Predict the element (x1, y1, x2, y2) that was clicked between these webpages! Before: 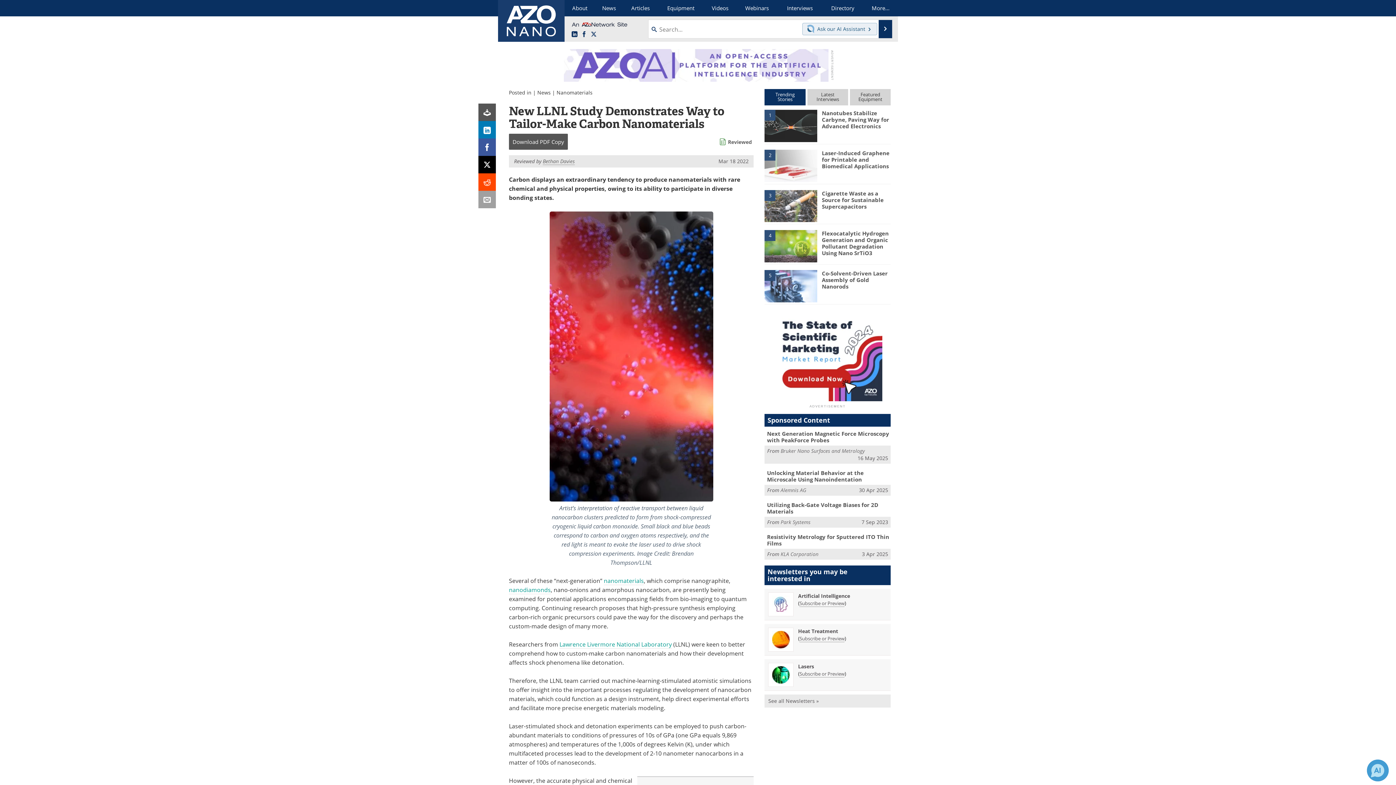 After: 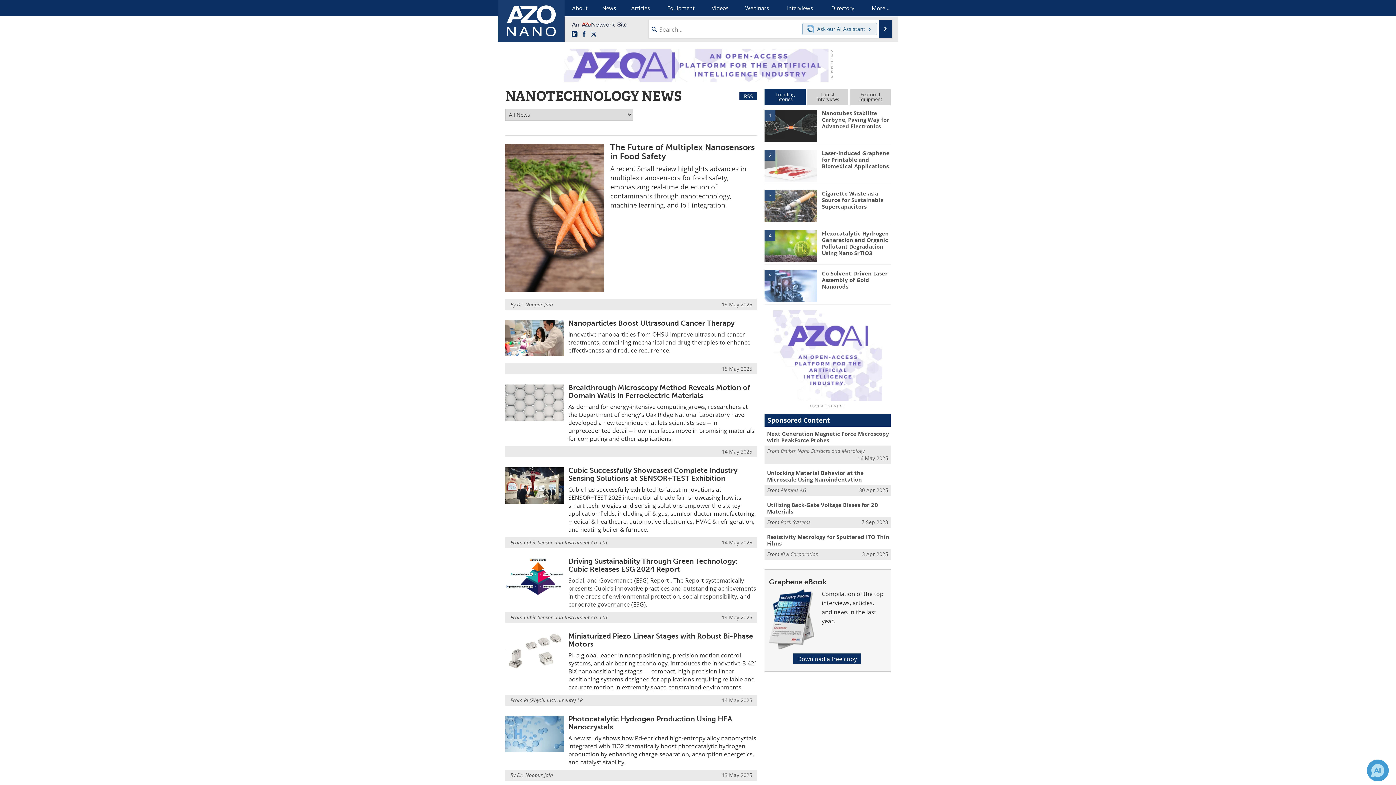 Action: bbox: (595, 0, 623, 16) label: News